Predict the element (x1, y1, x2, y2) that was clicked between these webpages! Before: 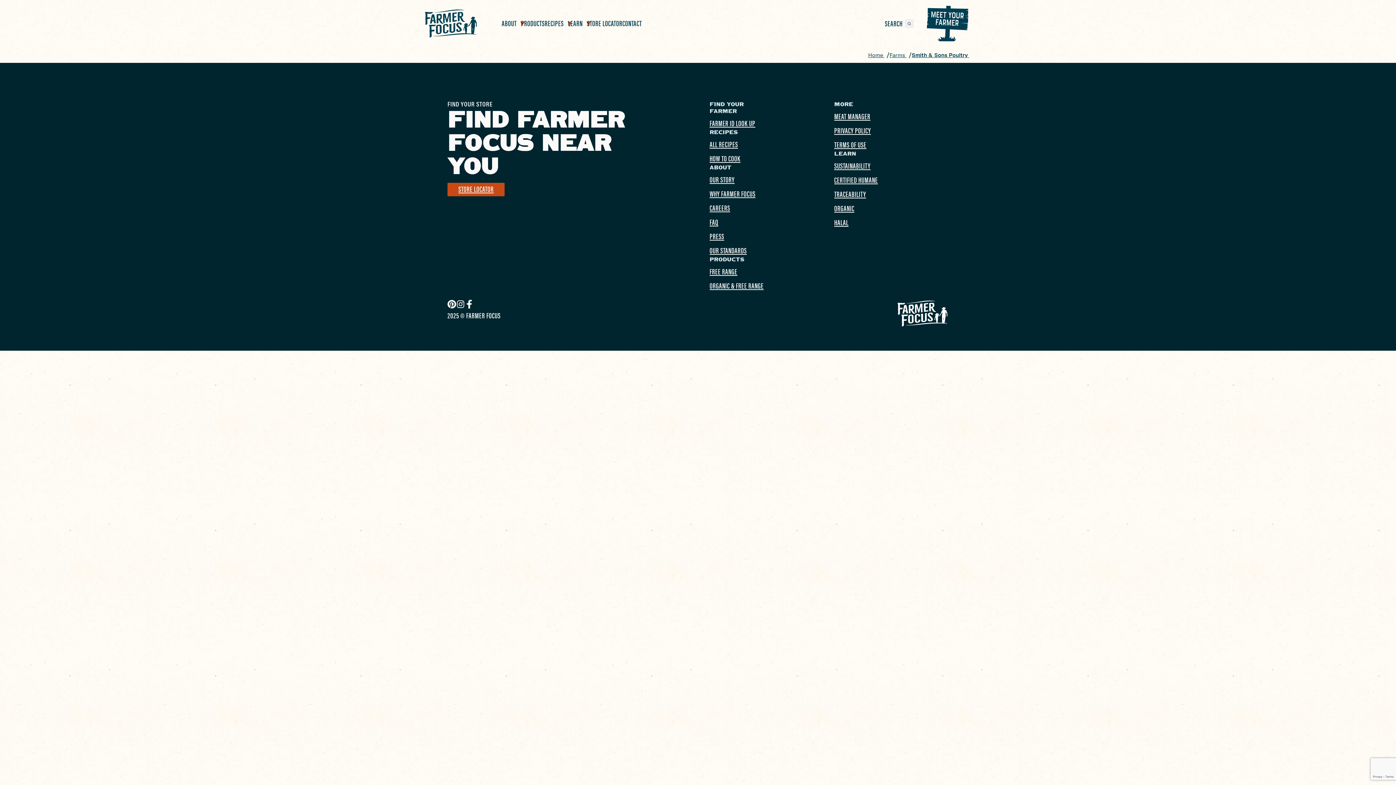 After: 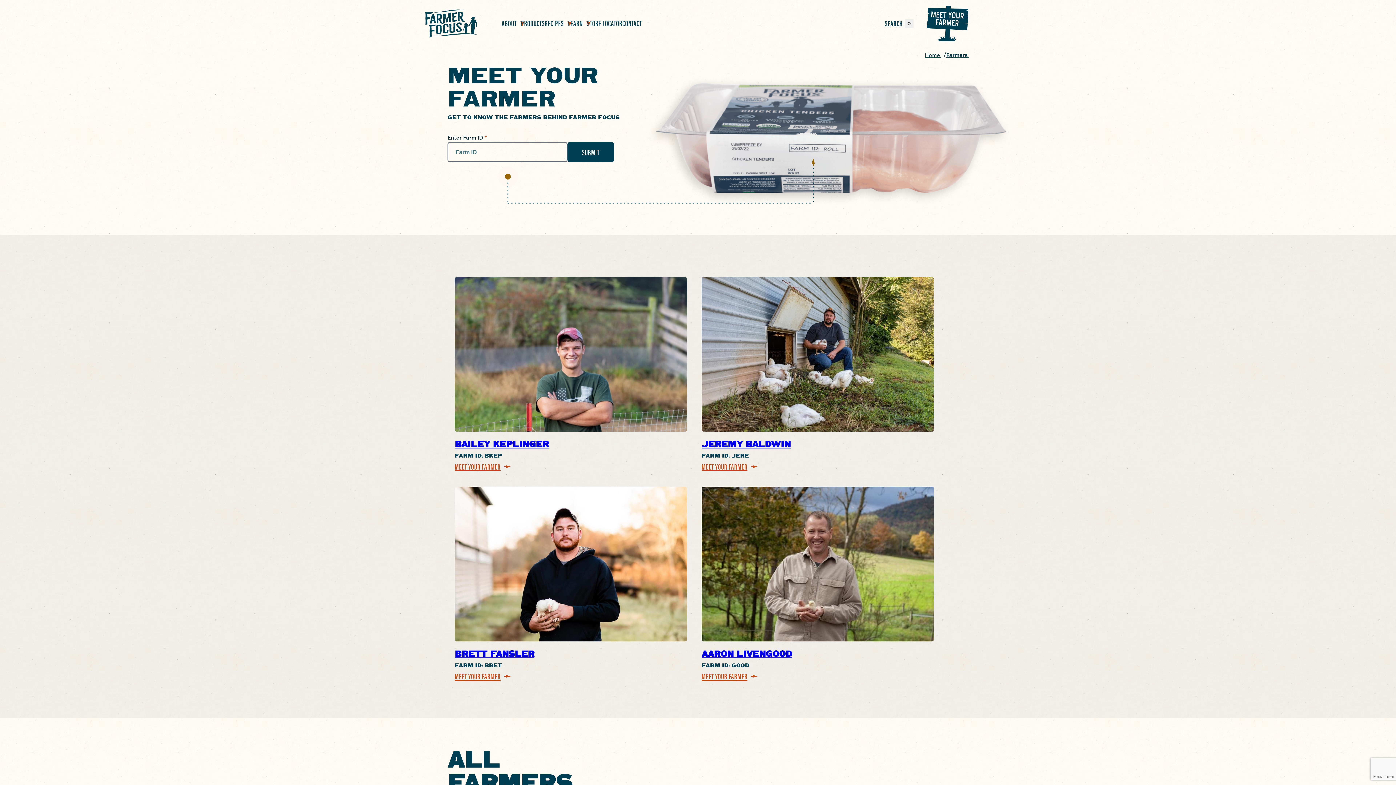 Action: label: Meet Your Farmer bbox: (926, 5, 968, 41)